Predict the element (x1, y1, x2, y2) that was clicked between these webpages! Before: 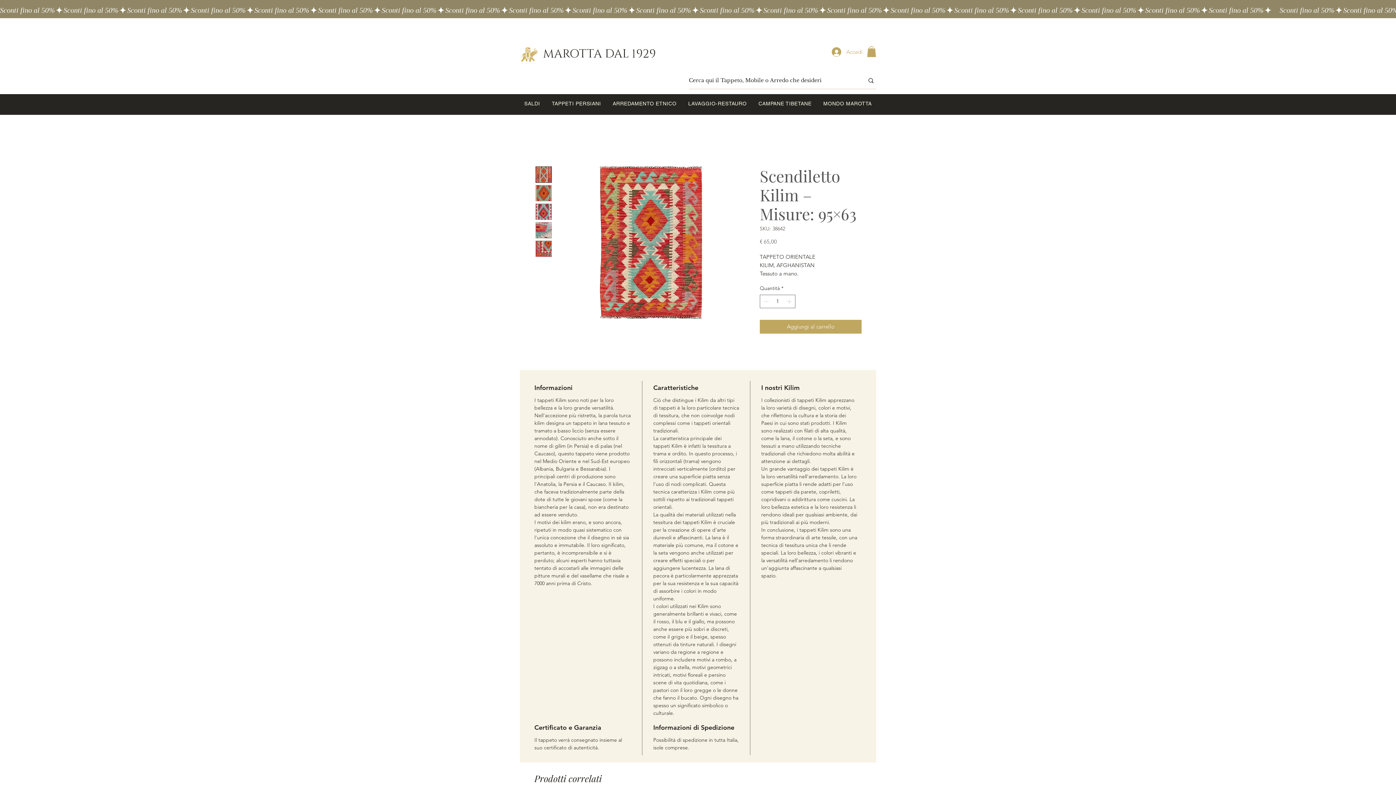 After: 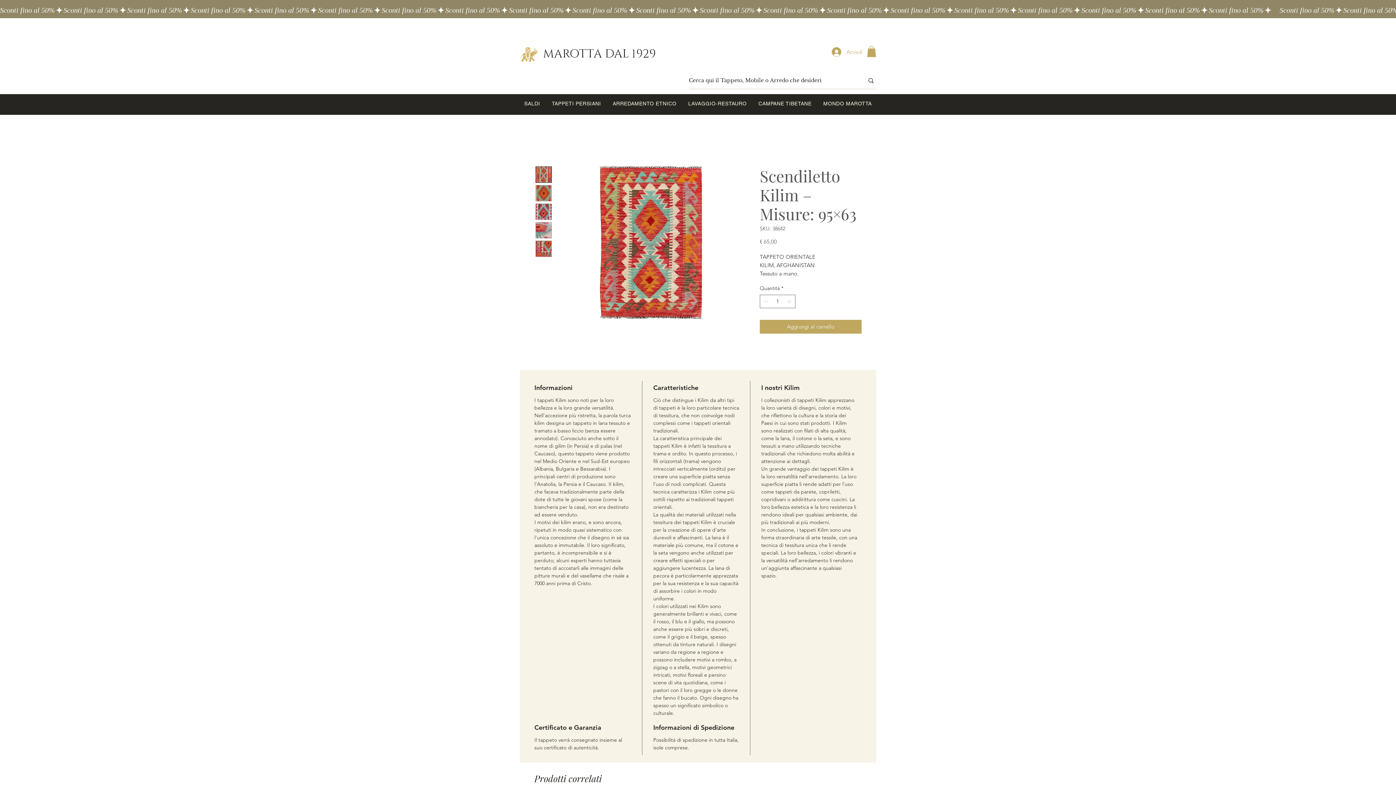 Action: bbox: (535, 166, 552, 182)